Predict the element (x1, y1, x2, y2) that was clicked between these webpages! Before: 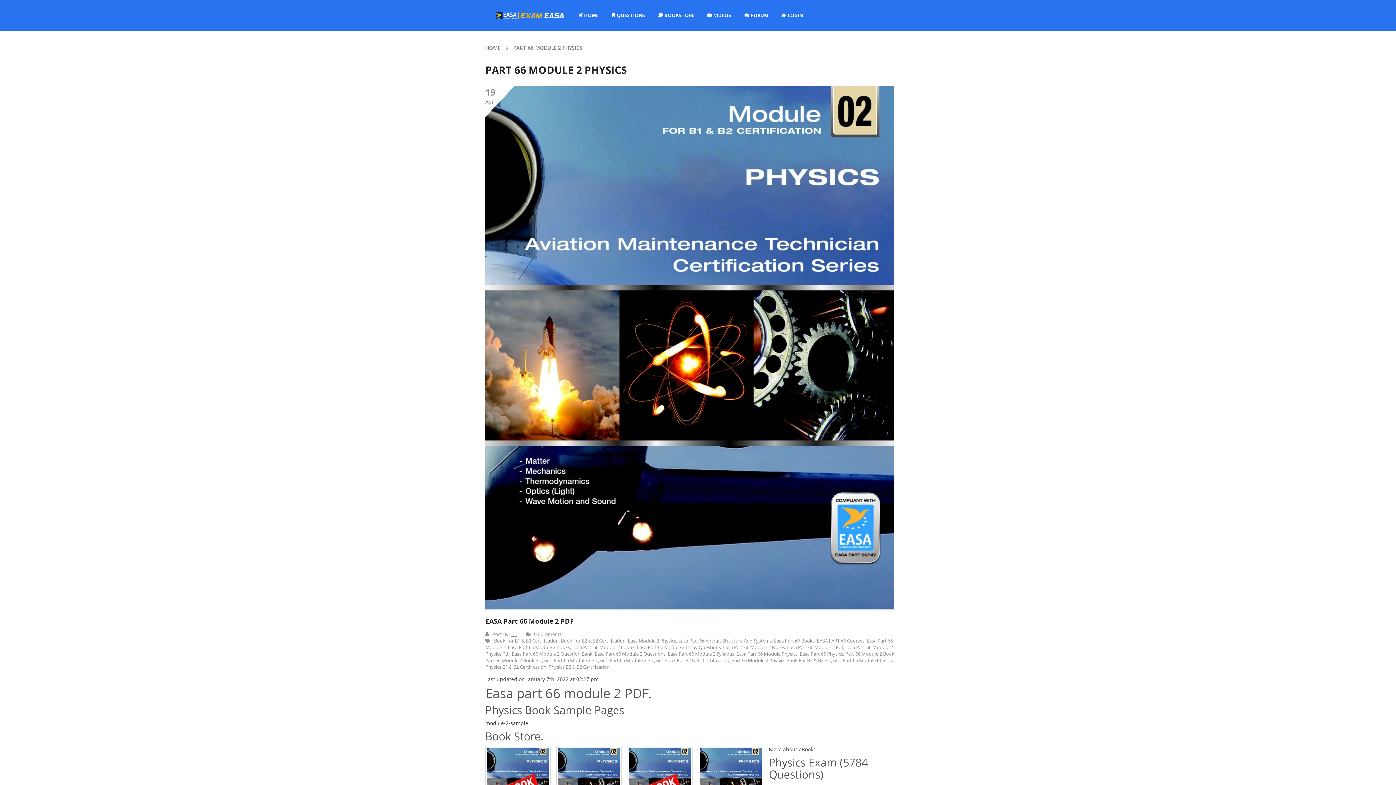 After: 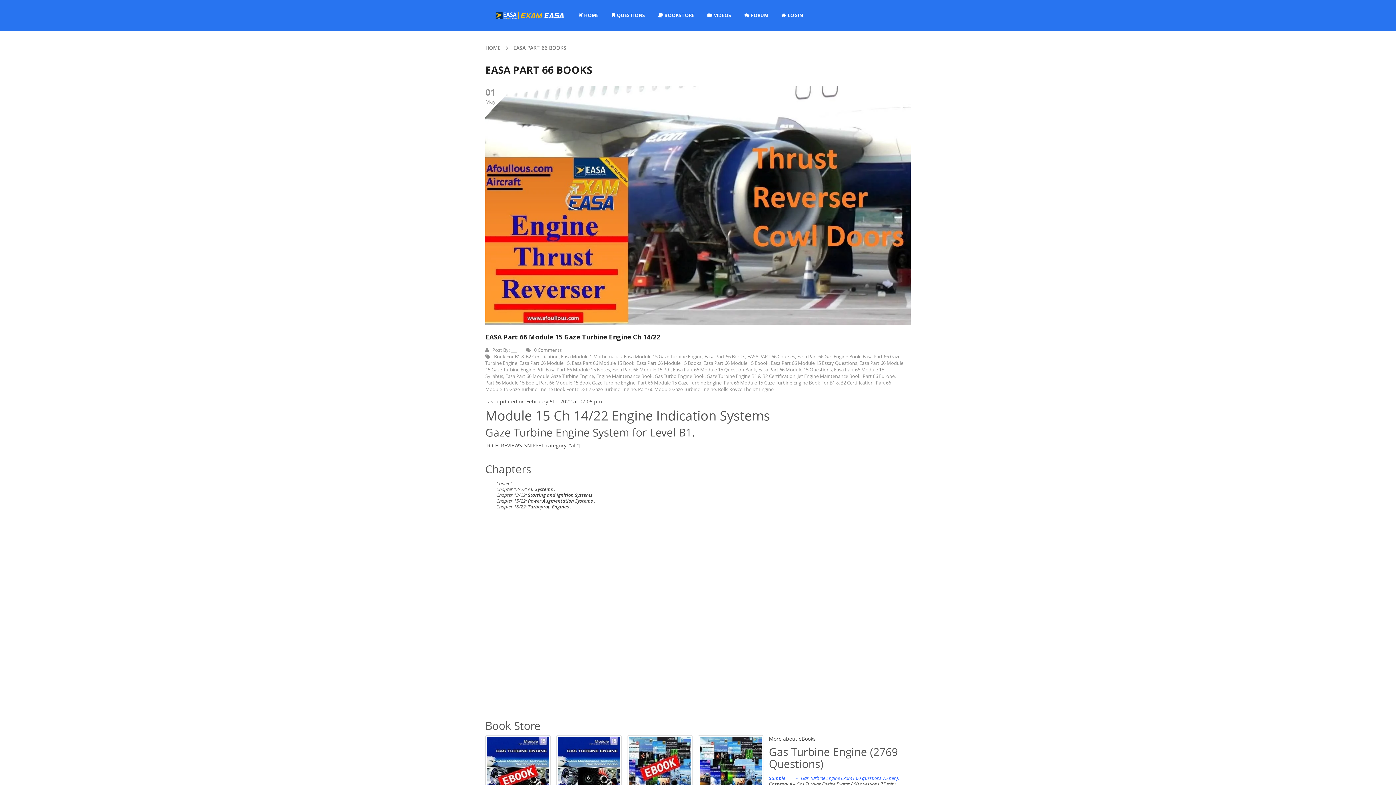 Action: bbox: (774, 637, 814, 644) label: Easa Part 66 Books